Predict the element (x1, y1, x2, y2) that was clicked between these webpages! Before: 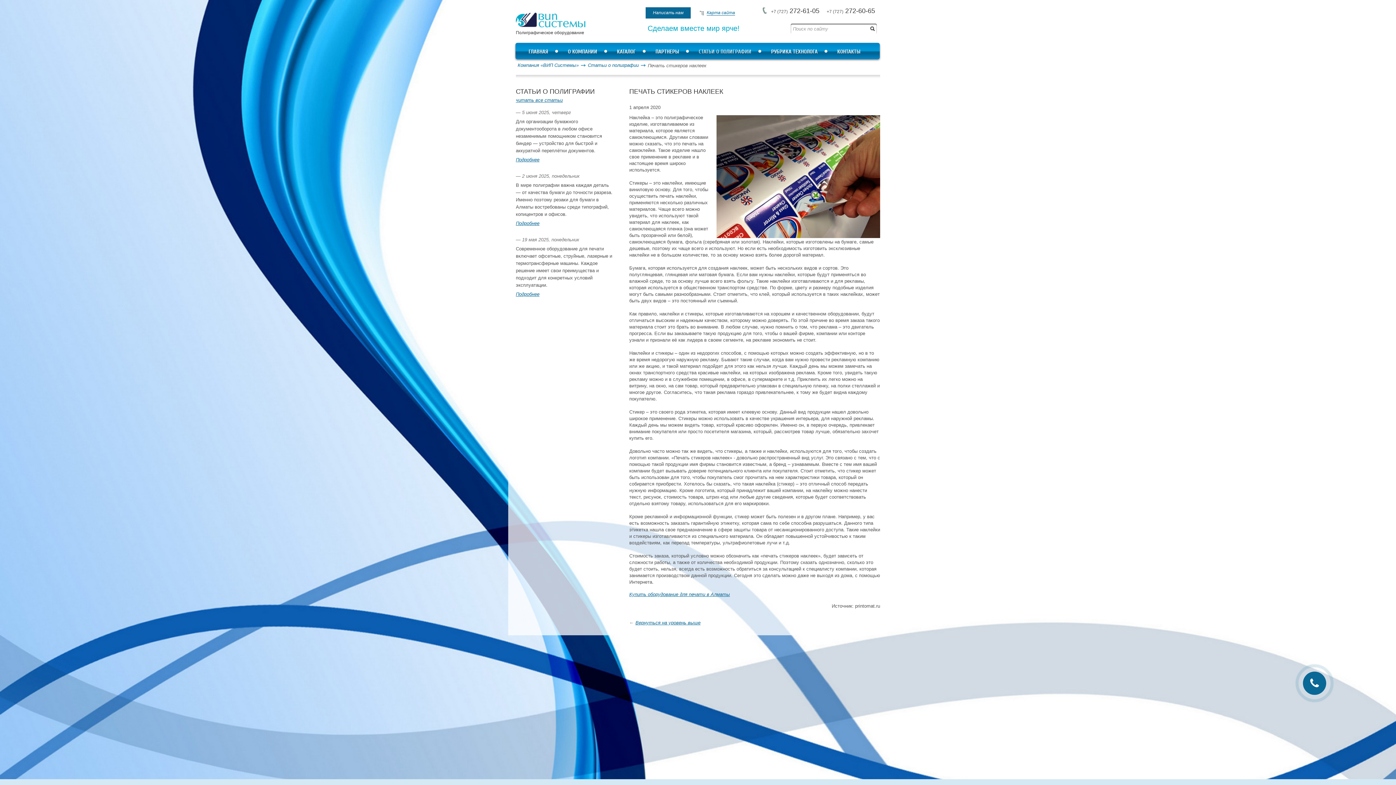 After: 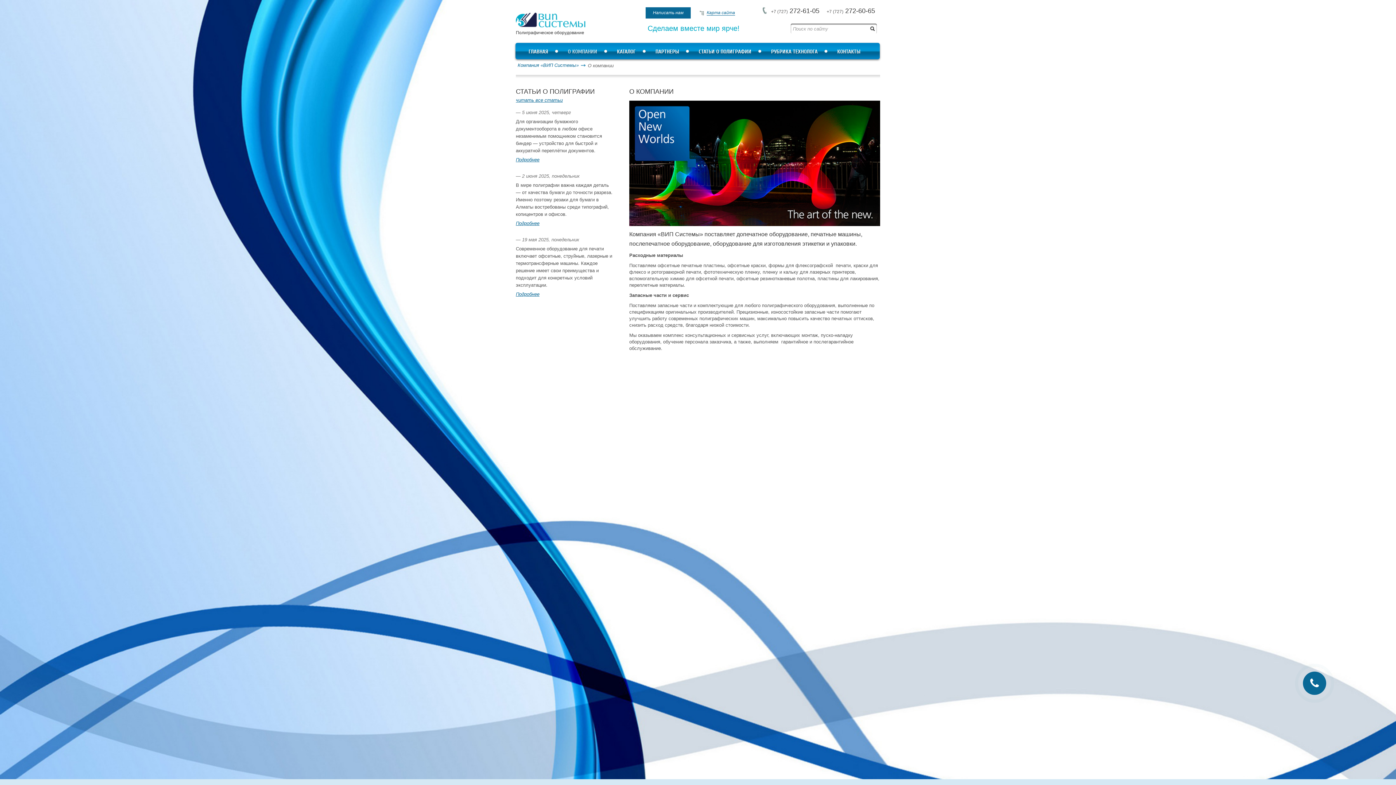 Action: bbox: (629, 592, 730, 597) label: Купить оборудование для печати в Алматы